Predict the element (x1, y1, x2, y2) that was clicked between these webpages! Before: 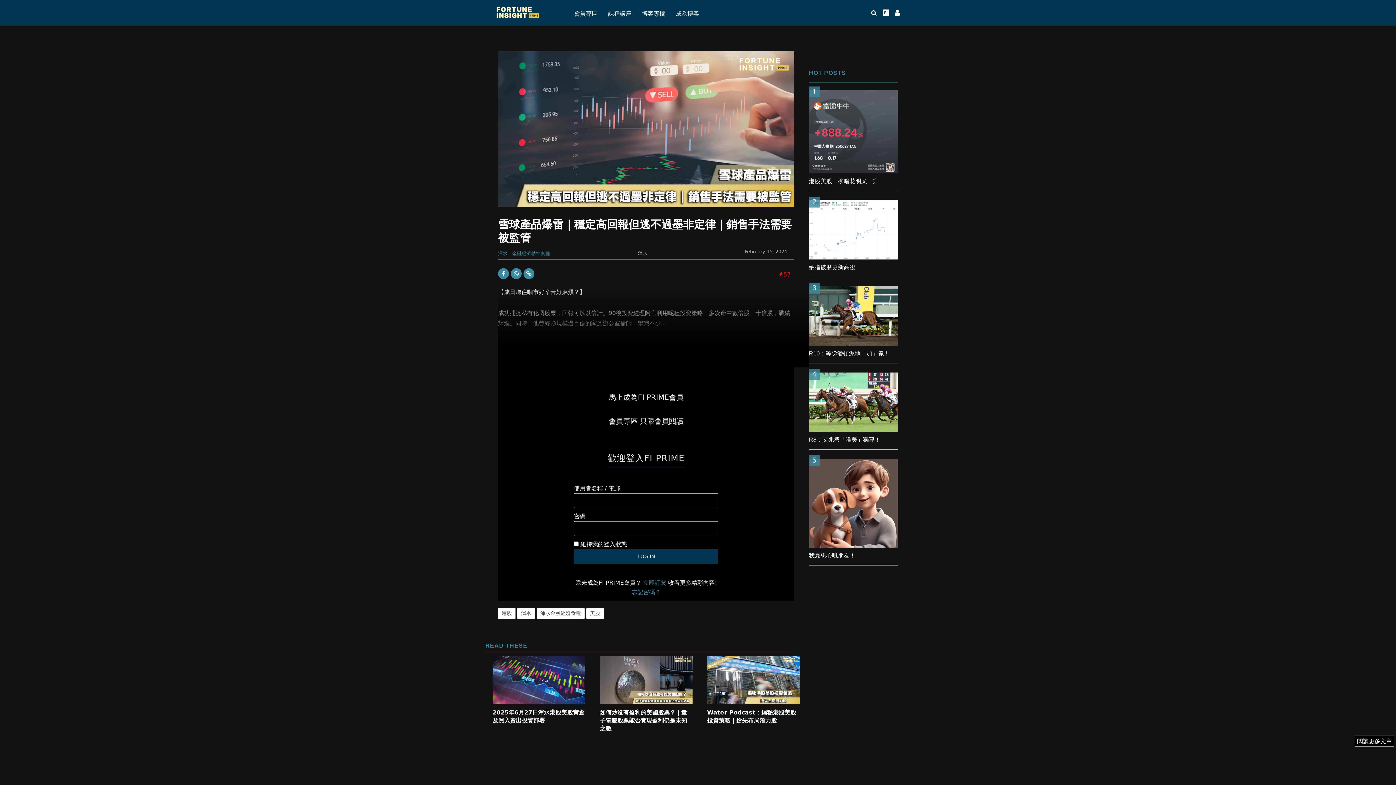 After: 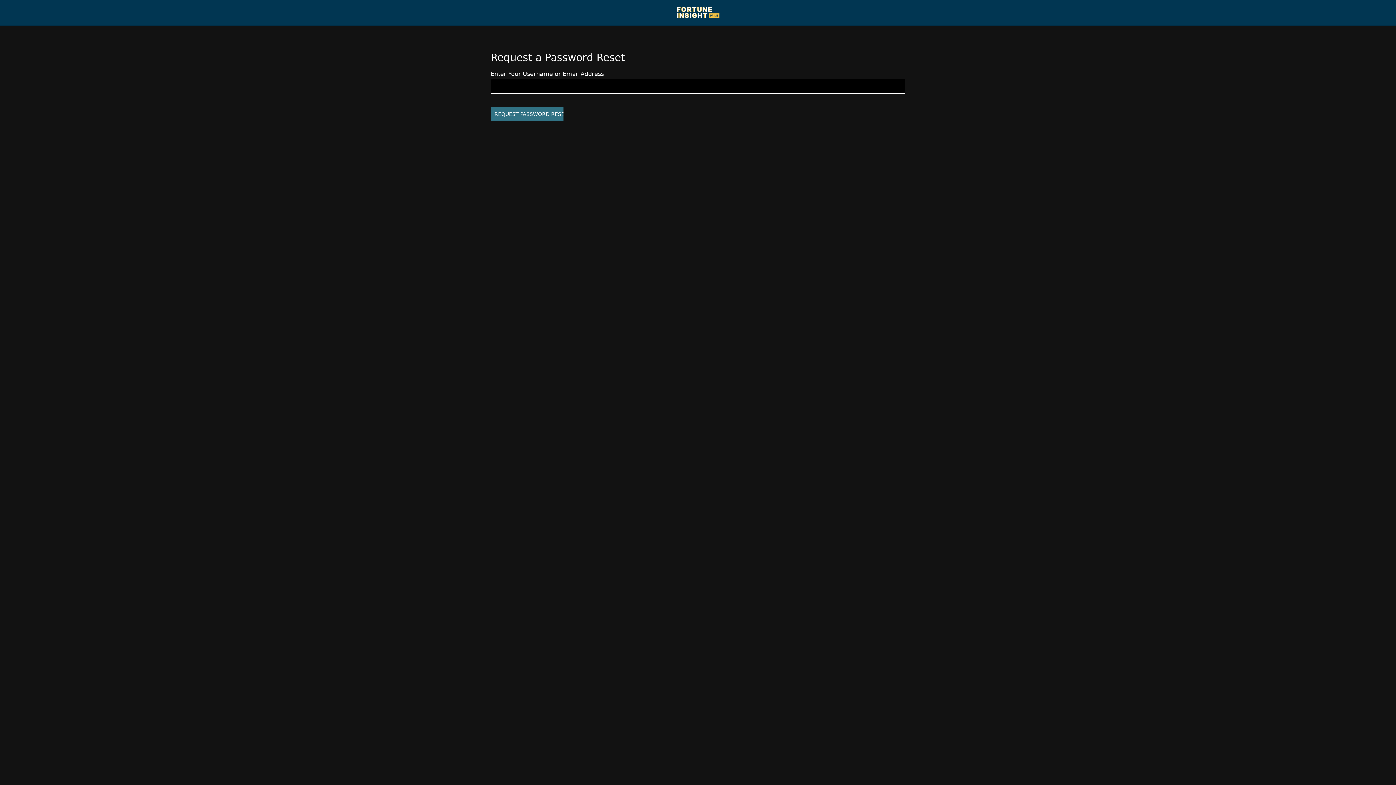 Action: bbox: (631, 589, 660, 595) label: 忘記密碼？